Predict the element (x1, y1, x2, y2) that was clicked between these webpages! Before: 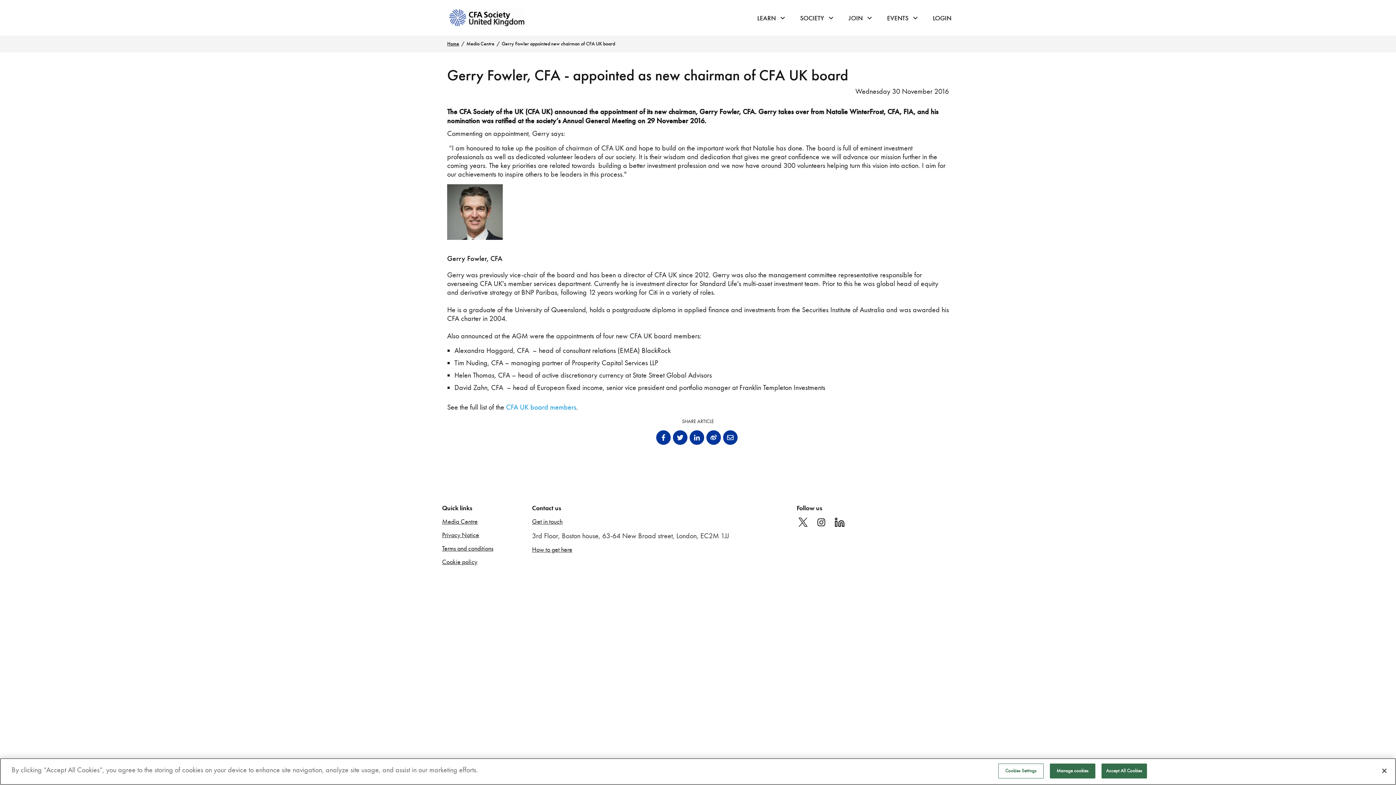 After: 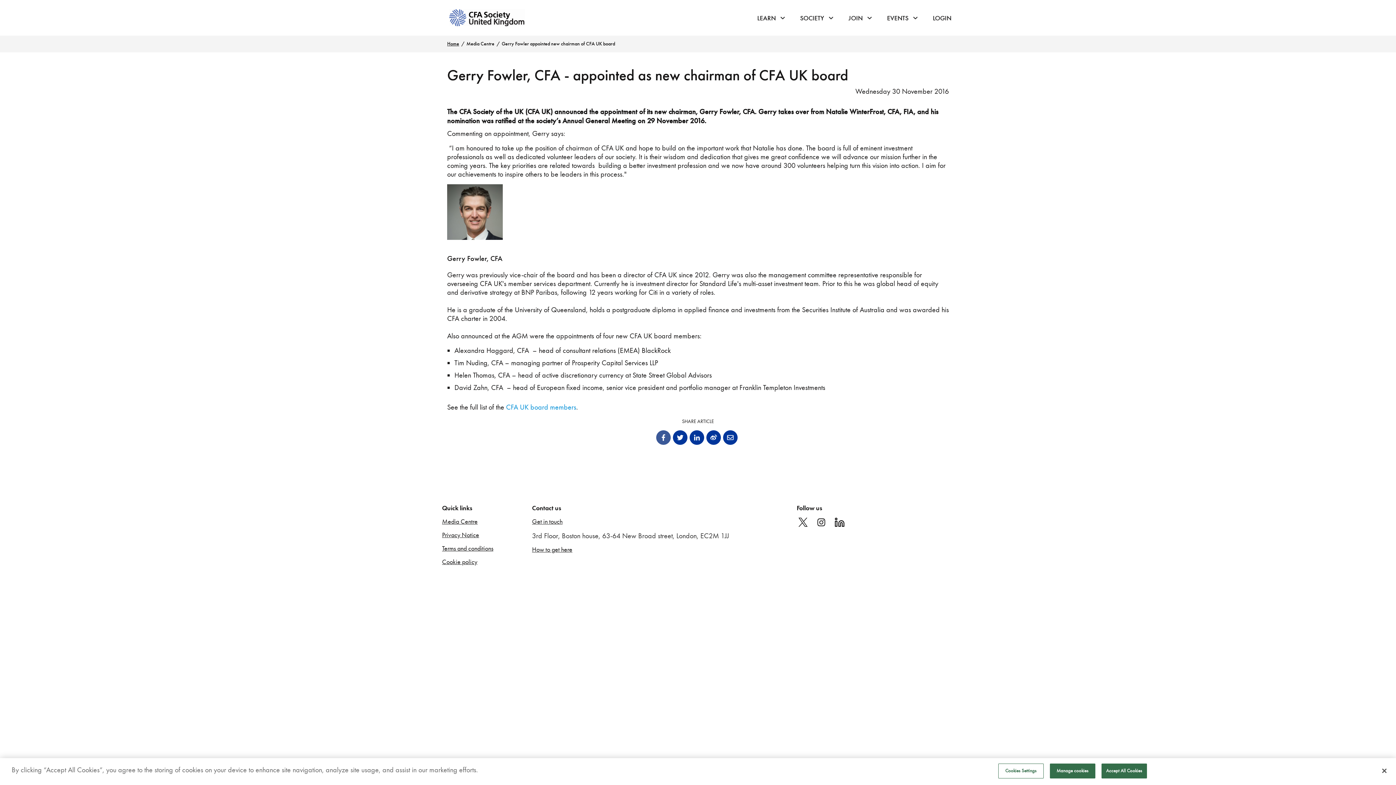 Action: label: FACEBOOK bbox: (656, 430, 670, 445)